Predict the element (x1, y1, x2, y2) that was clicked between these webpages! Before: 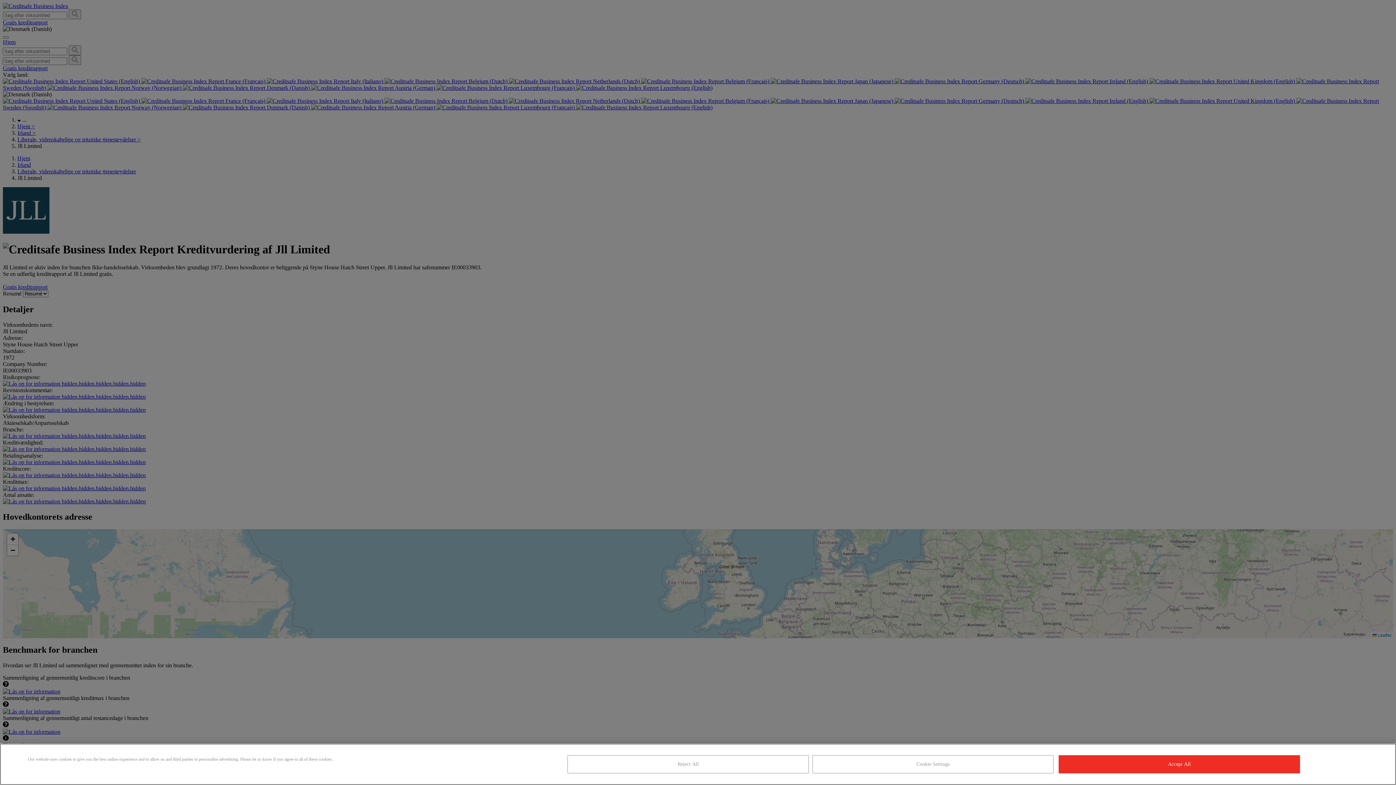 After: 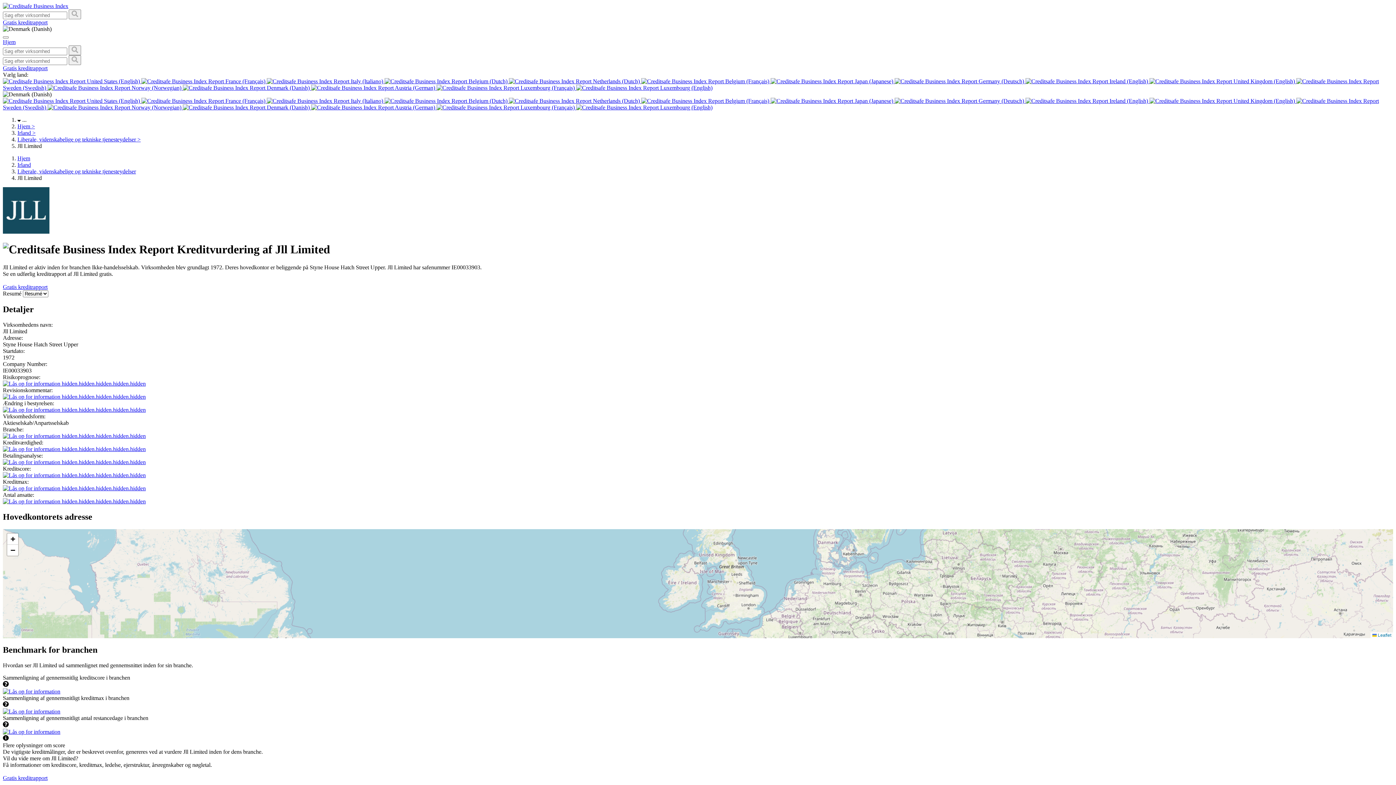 Action: bbox: (567, 755, 809, 773) label: Reject All